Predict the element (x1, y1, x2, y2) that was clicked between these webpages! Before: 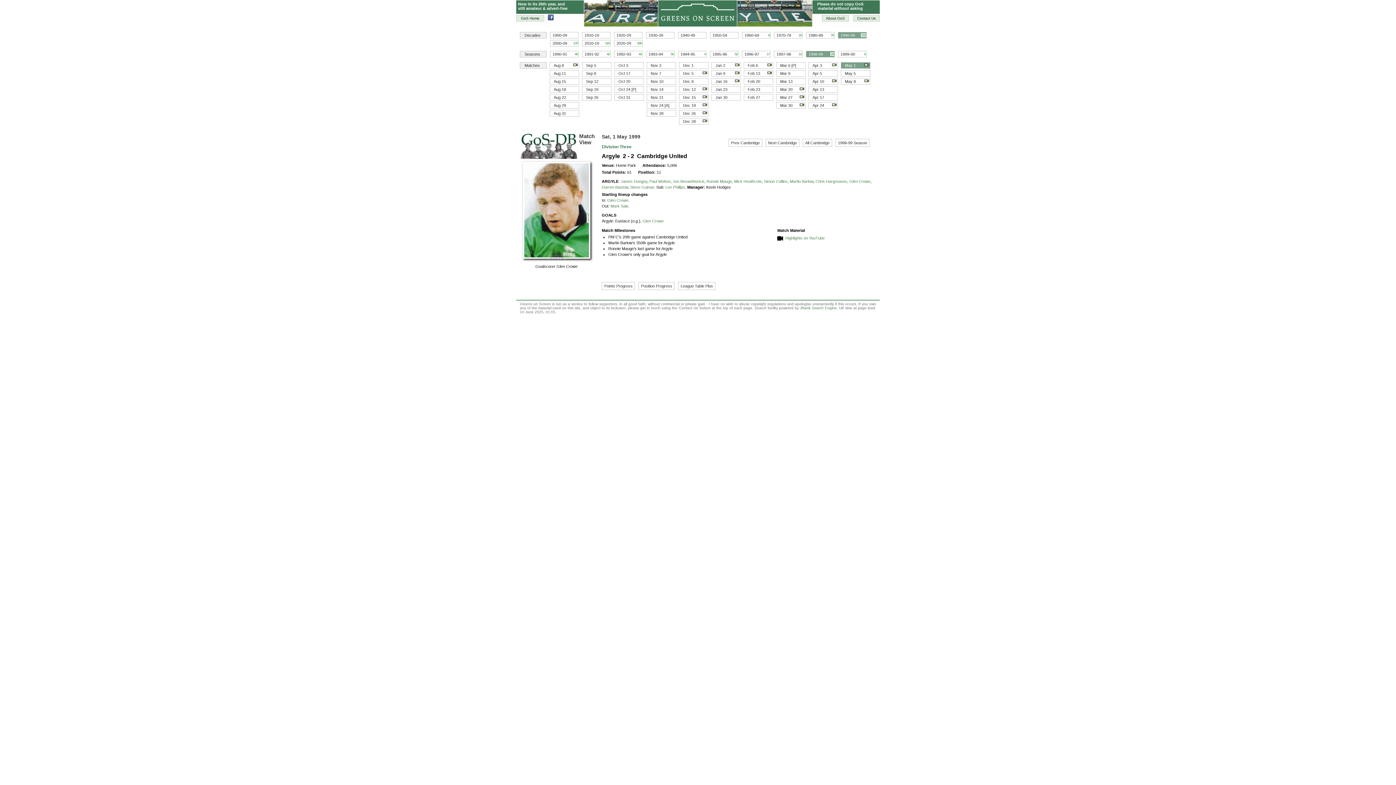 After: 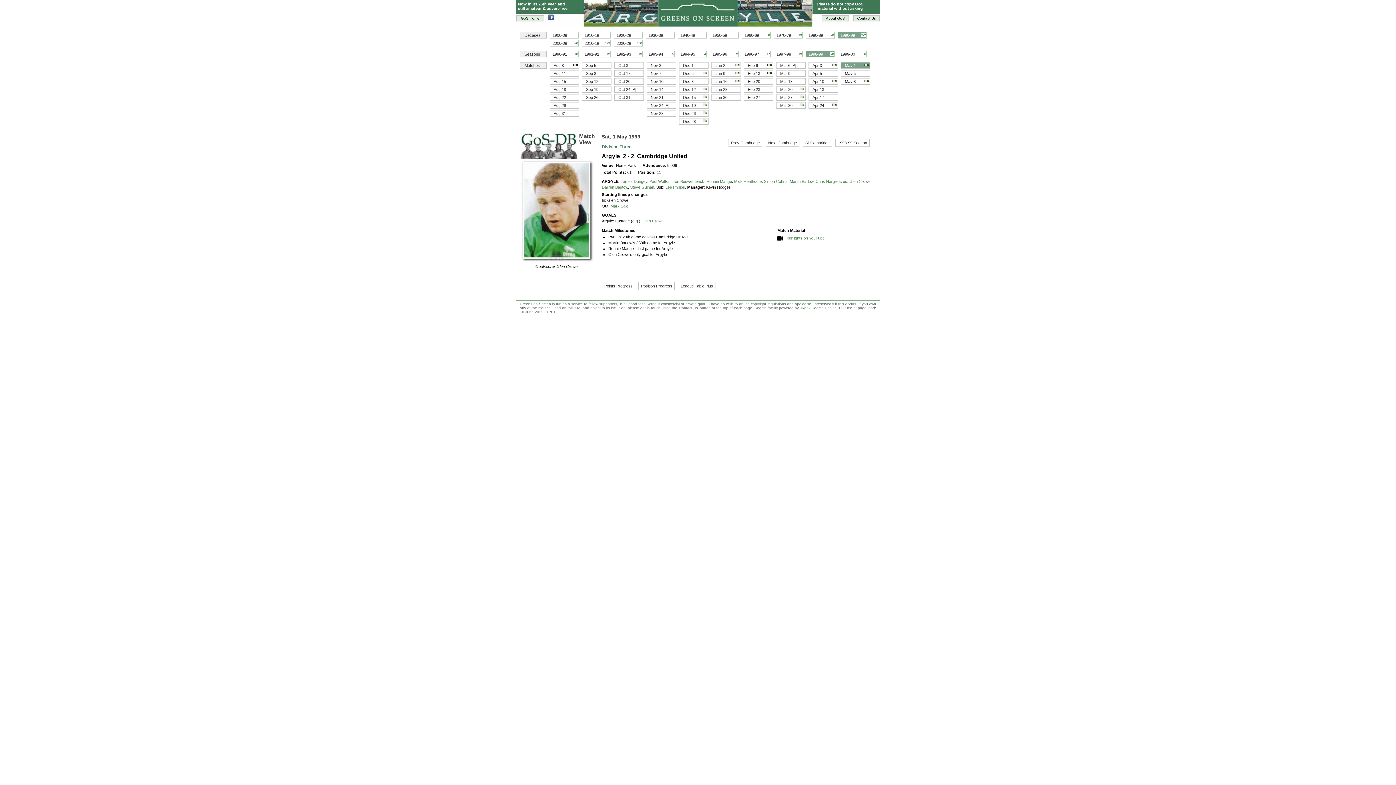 Action: label: Glen Crowe bbox: (607, 198, 628, 202)